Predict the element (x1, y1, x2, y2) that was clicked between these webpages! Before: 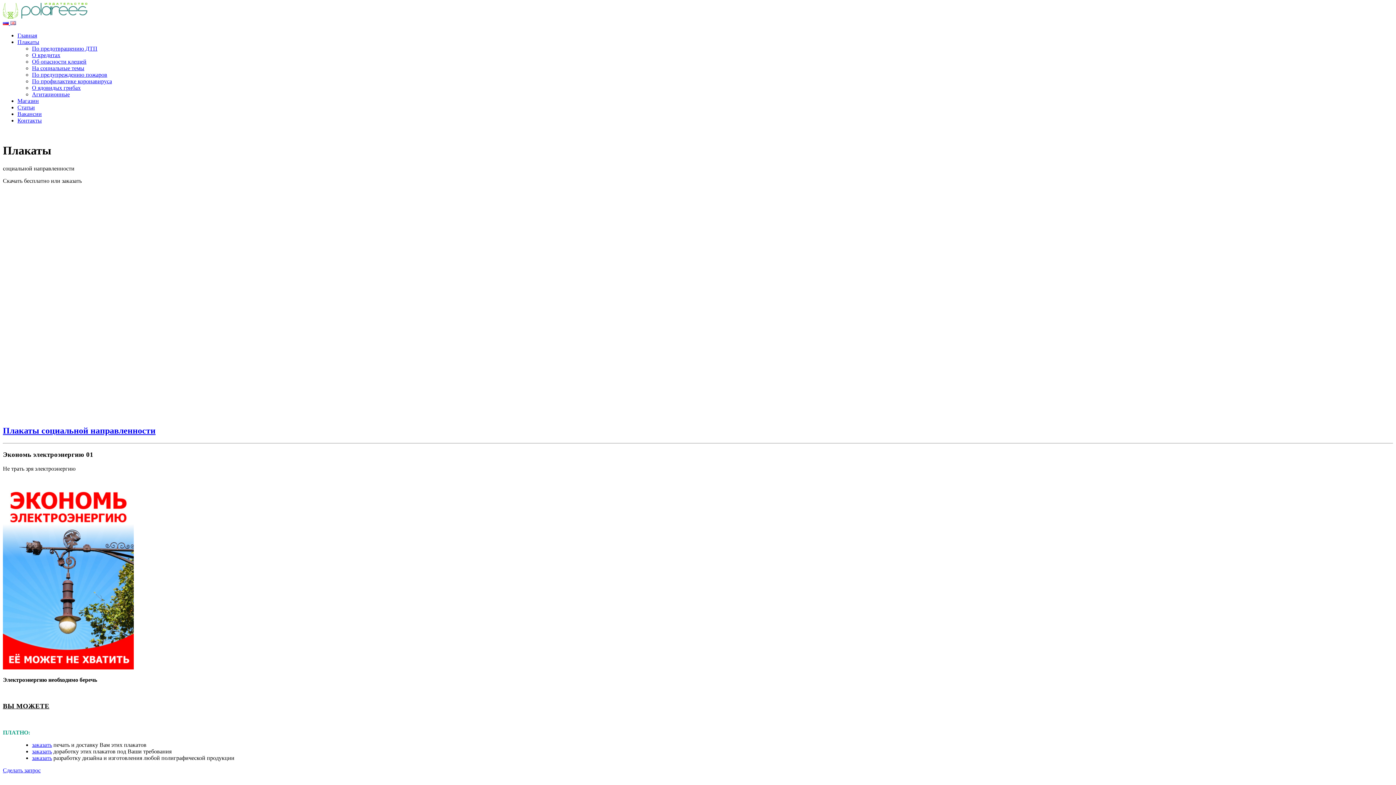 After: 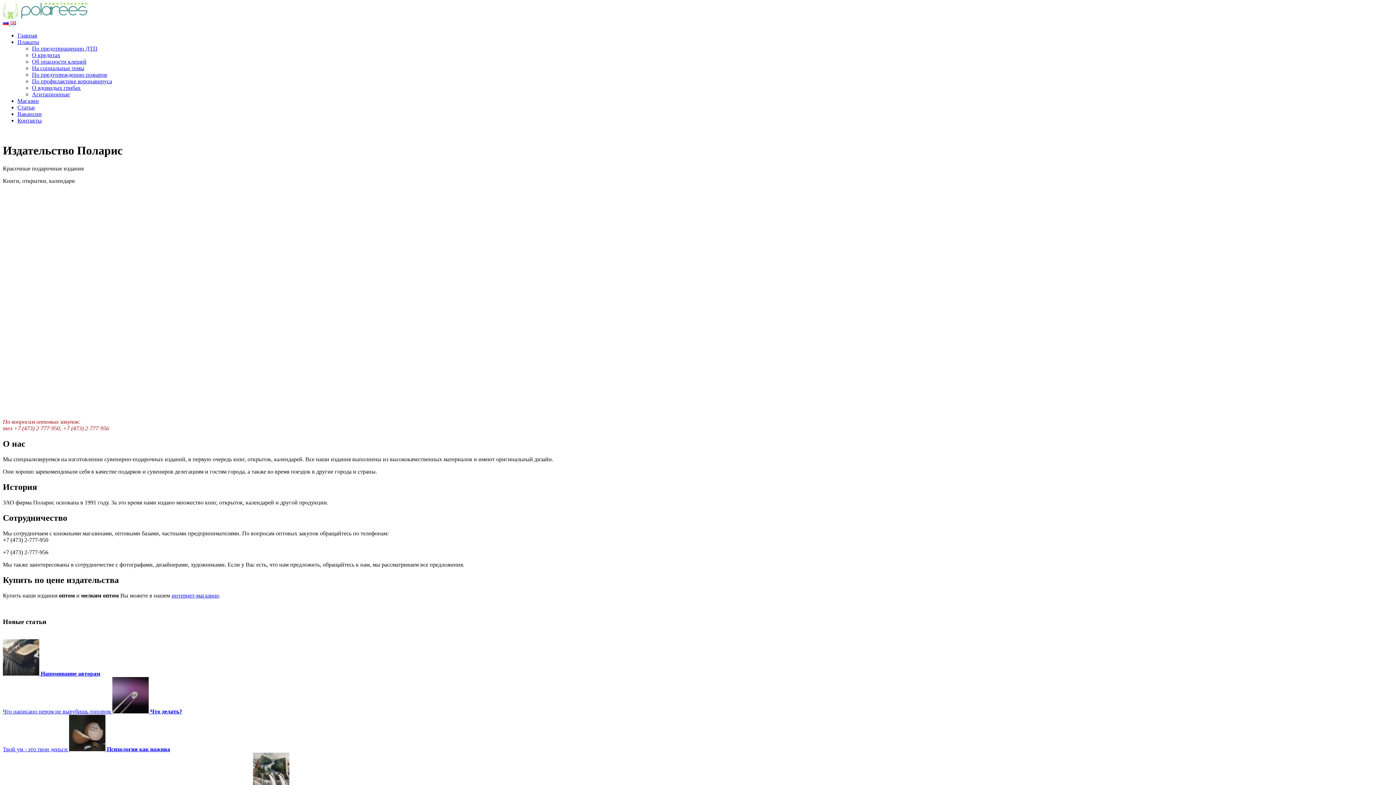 Action: bbox: (2, 13, 87, 19)